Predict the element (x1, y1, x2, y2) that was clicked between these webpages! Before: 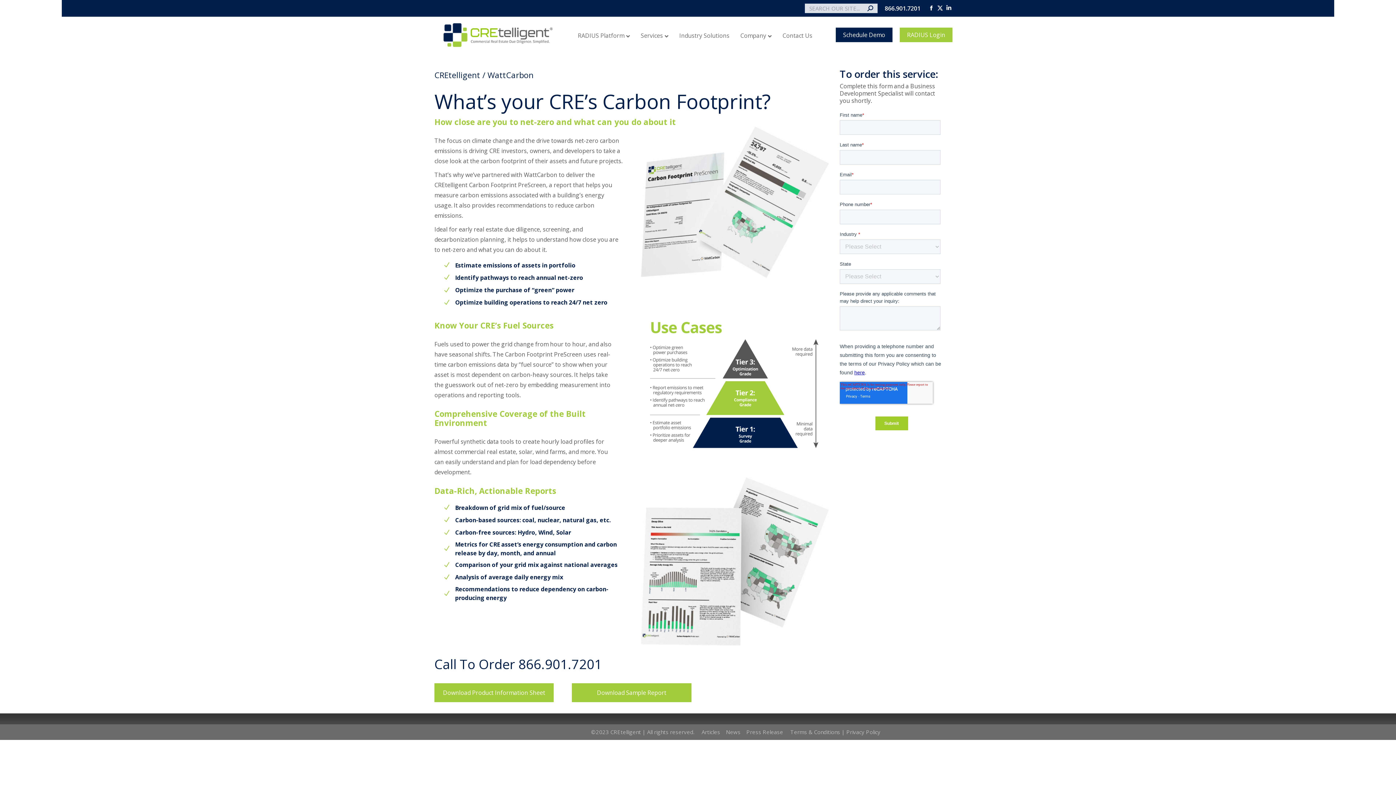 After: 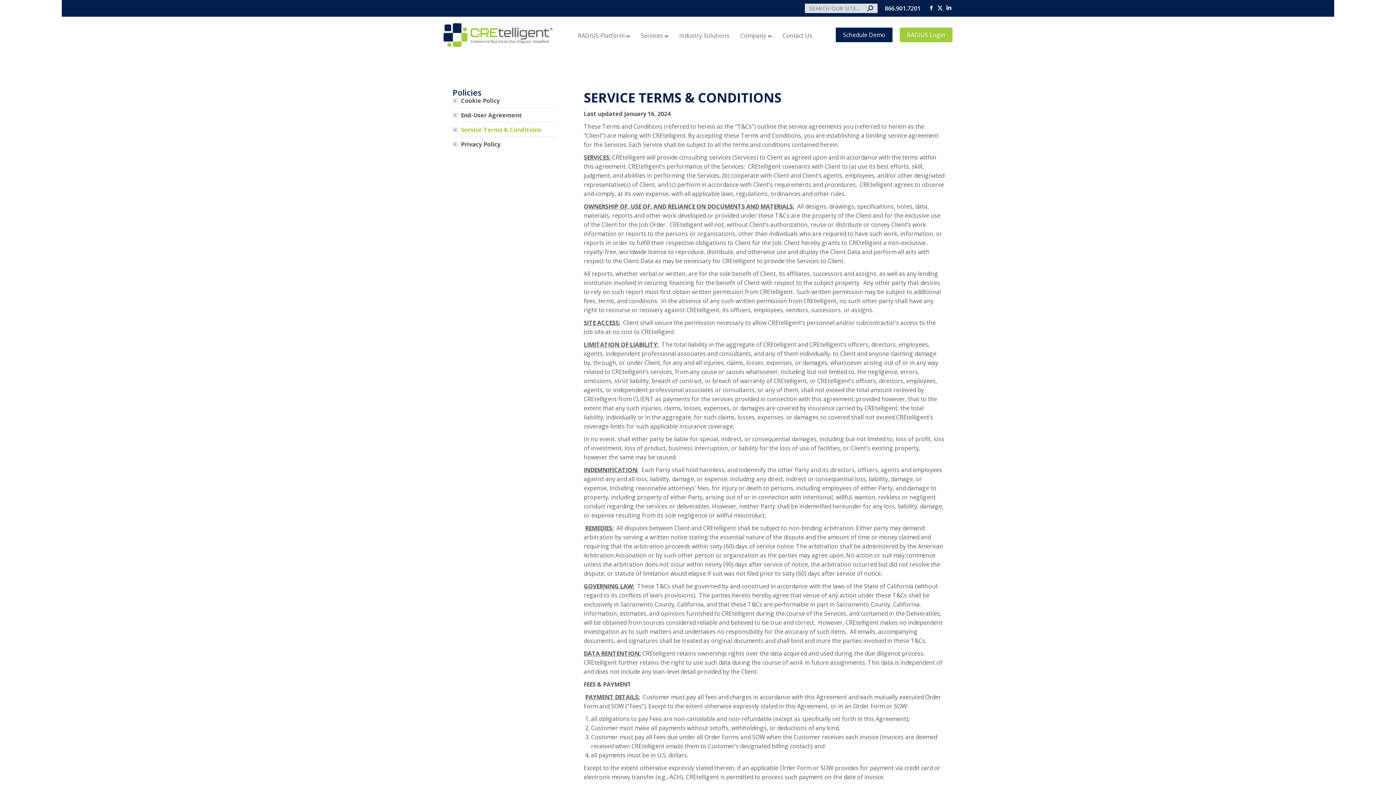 Action: bbox: (790, 728, 840, 736) label: Terms & Conditions